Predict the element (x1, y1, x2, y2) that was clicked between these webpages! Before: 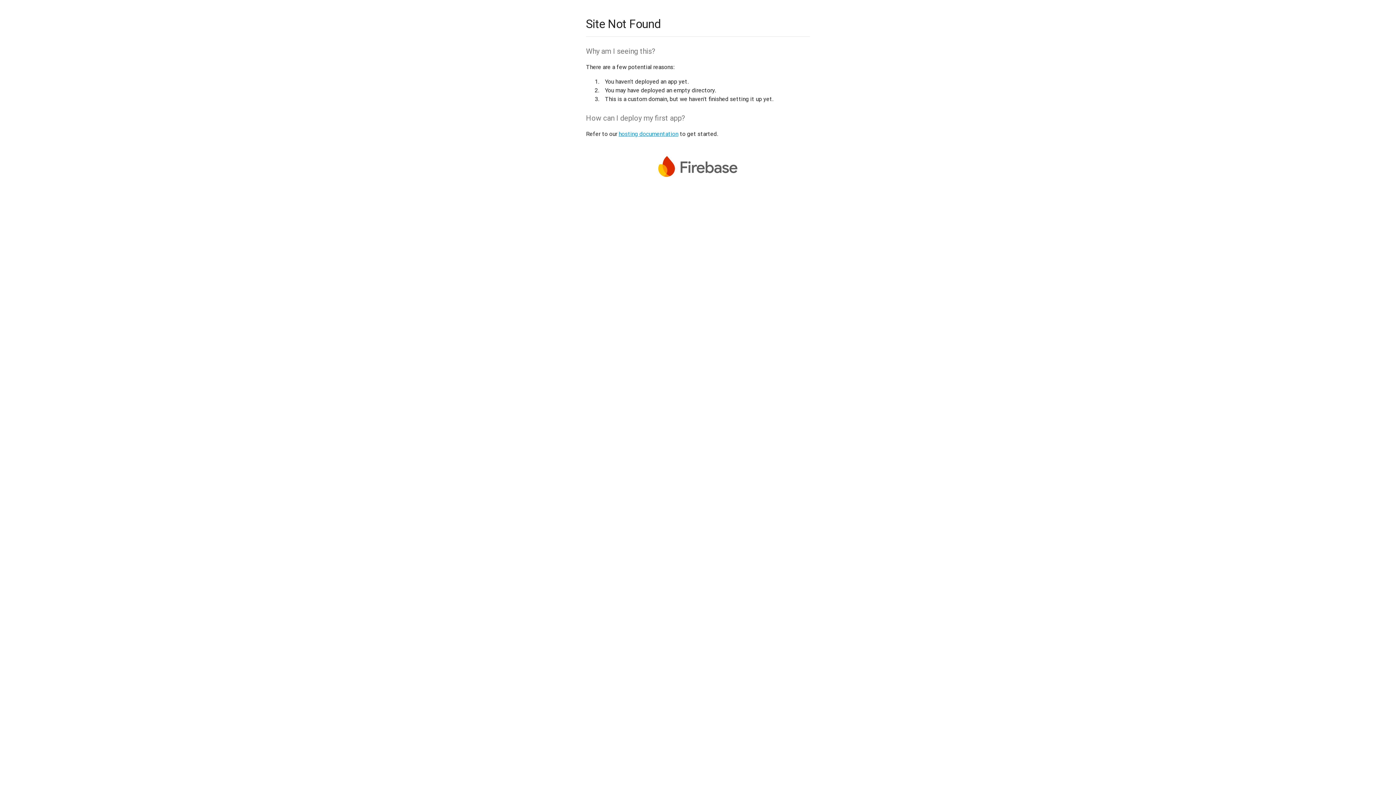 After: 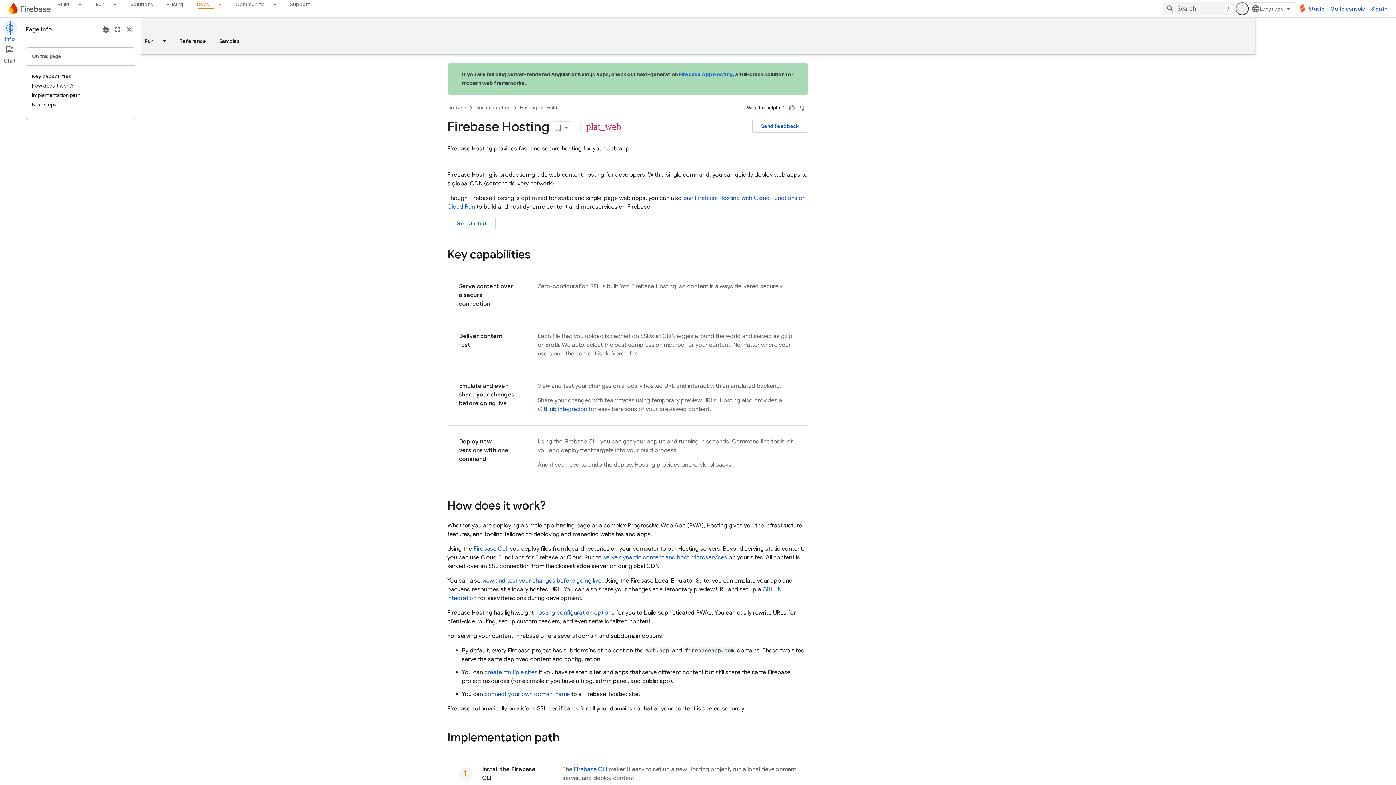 Action: bbox: (618, 130, 678, 137) label: hosting documentation